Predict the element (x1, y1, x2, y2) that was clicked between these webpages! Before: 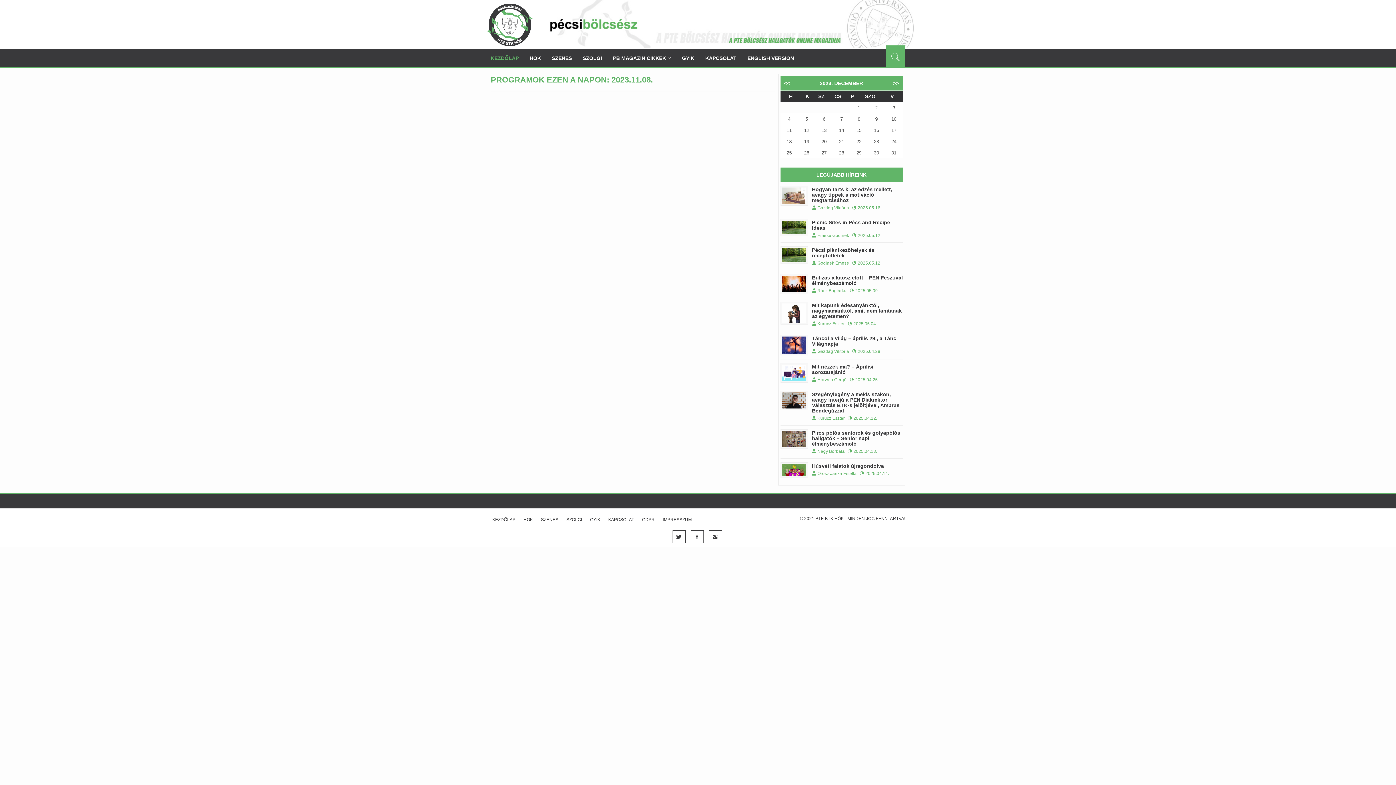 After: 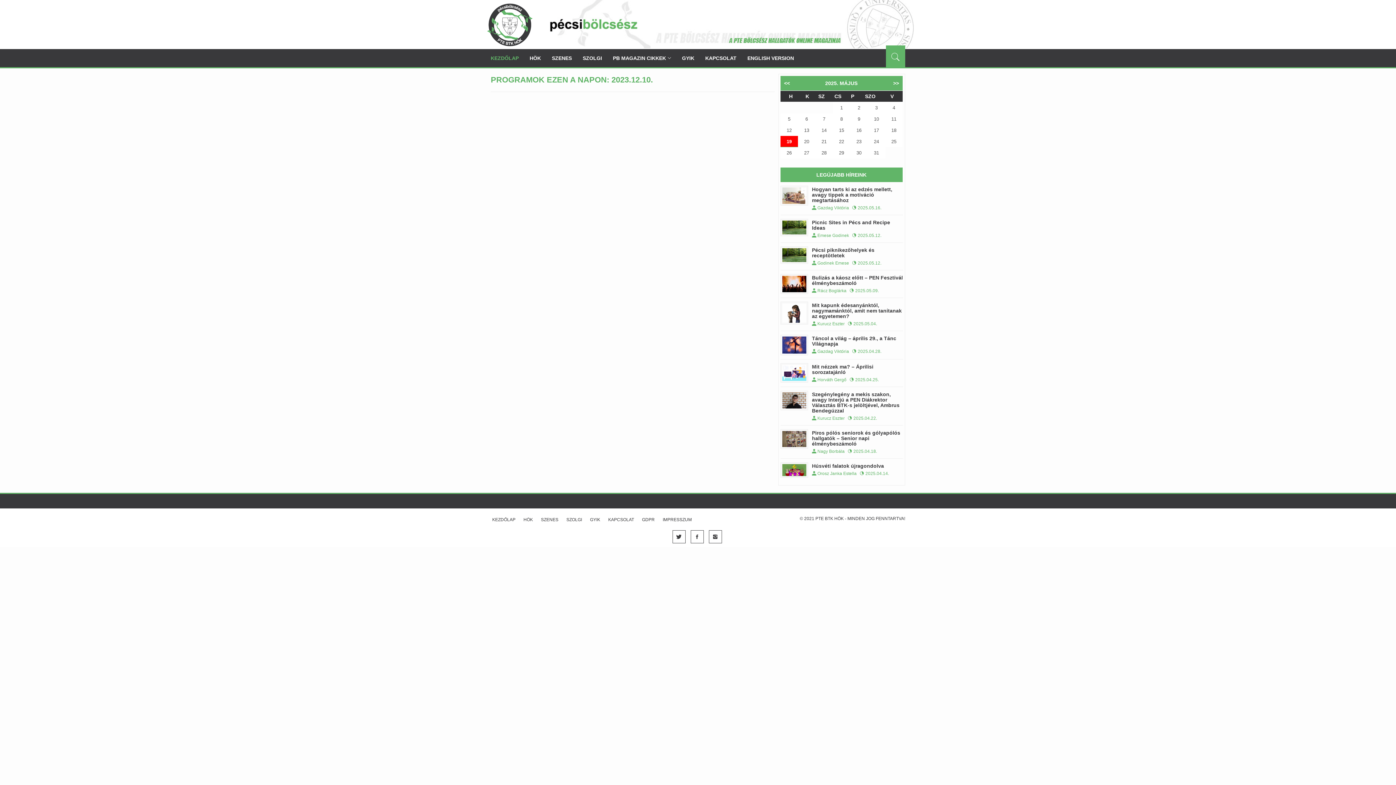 Action: bbox: (891, 116, 896, 121) label: 10